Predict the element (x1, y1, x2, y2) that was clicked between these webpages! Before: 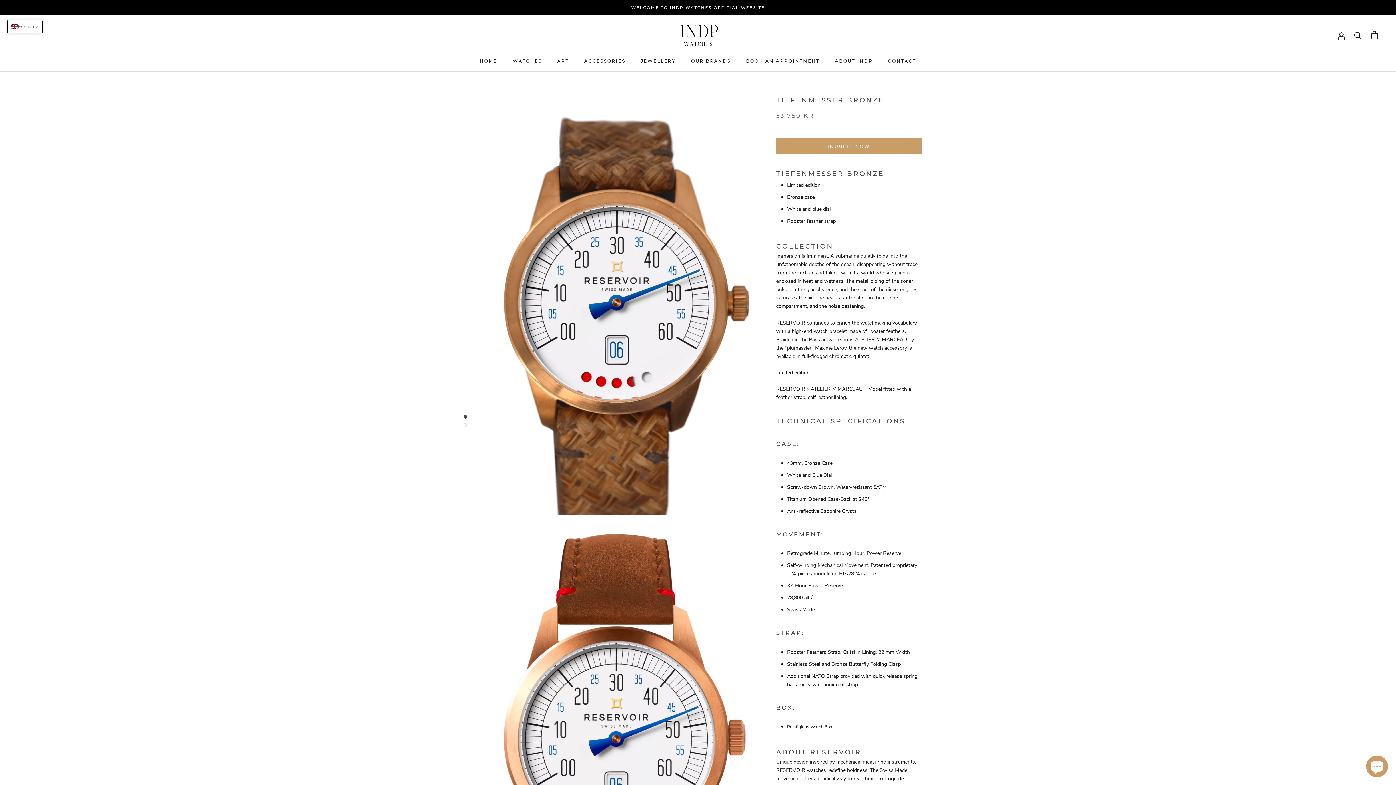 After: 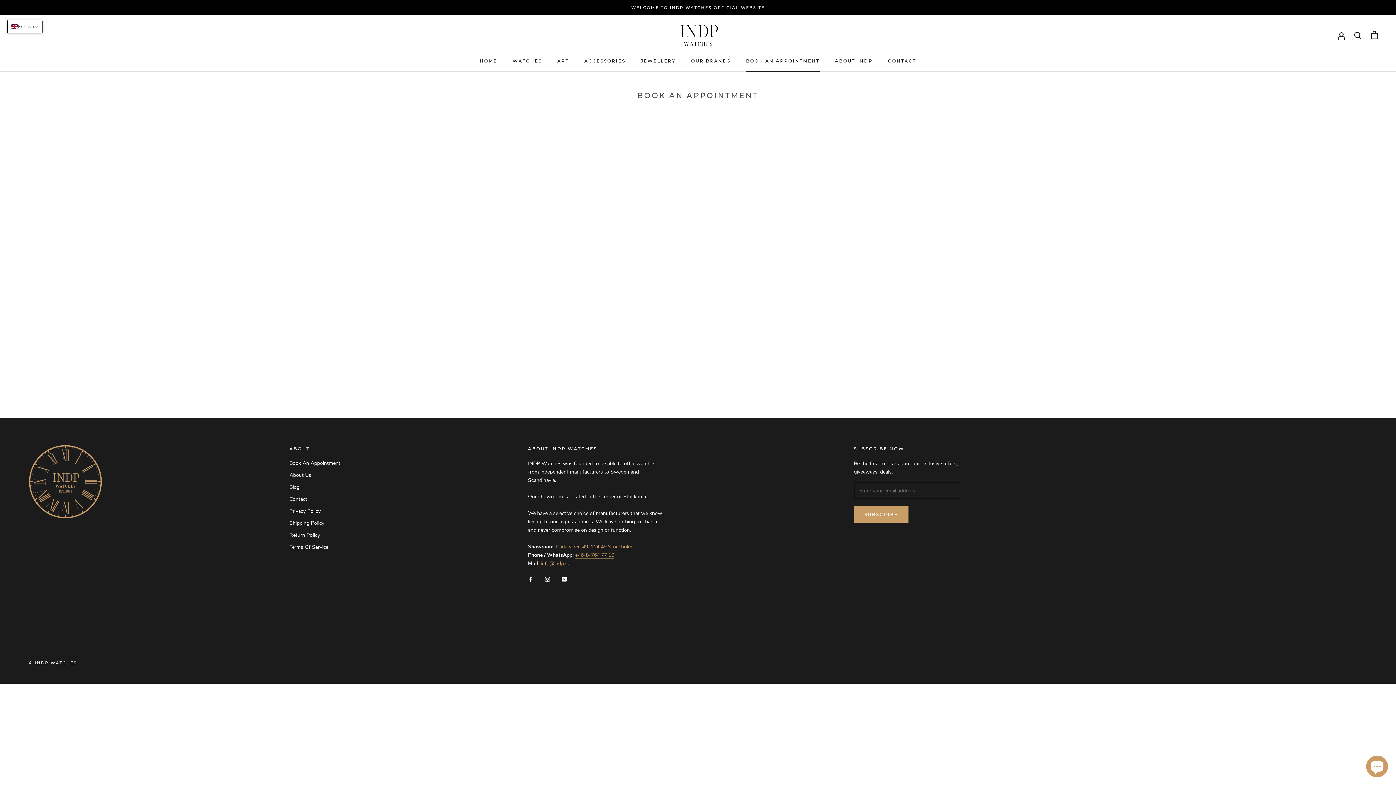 Action: bbox: (746, 58, 819, 63) label: BOOK AN APPOINTMENT
BOOK AN APPOINTMENT